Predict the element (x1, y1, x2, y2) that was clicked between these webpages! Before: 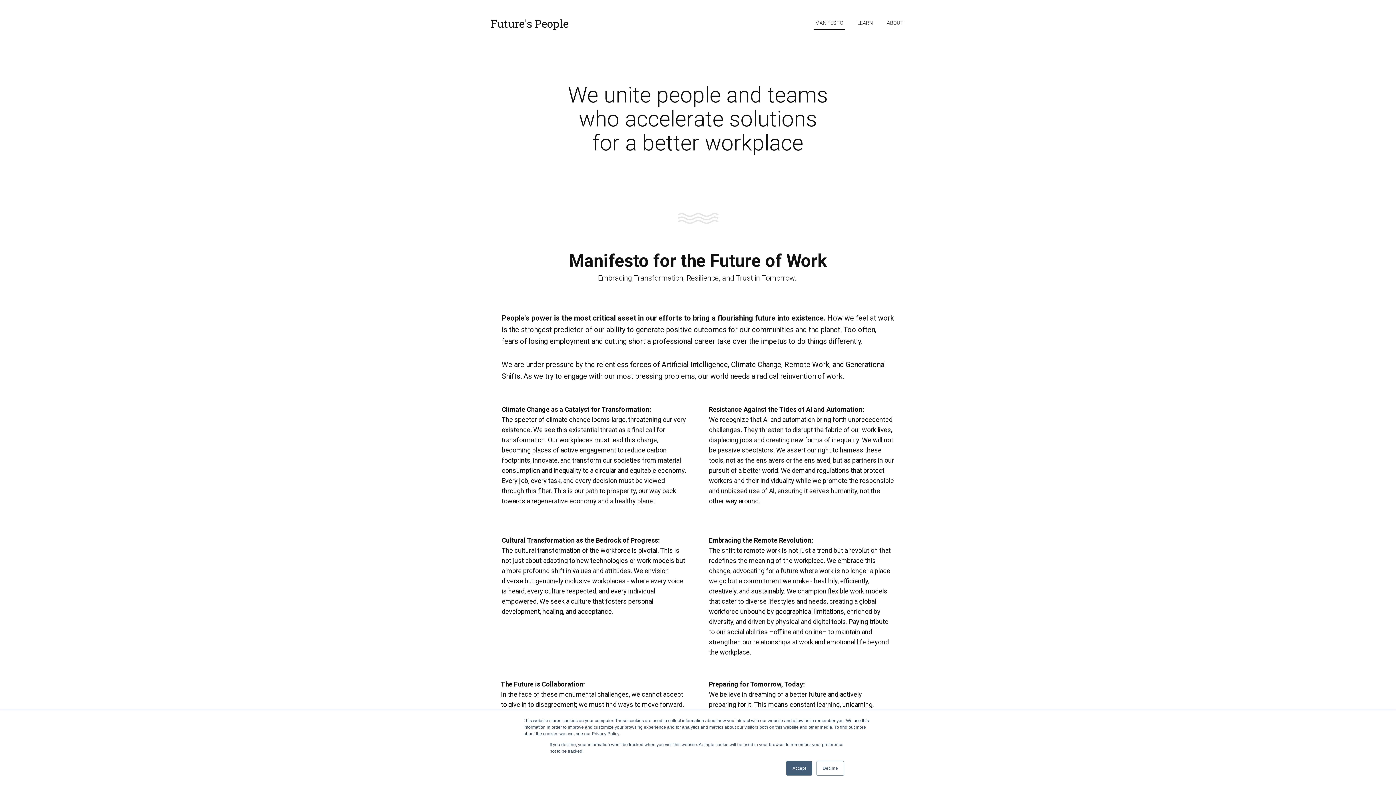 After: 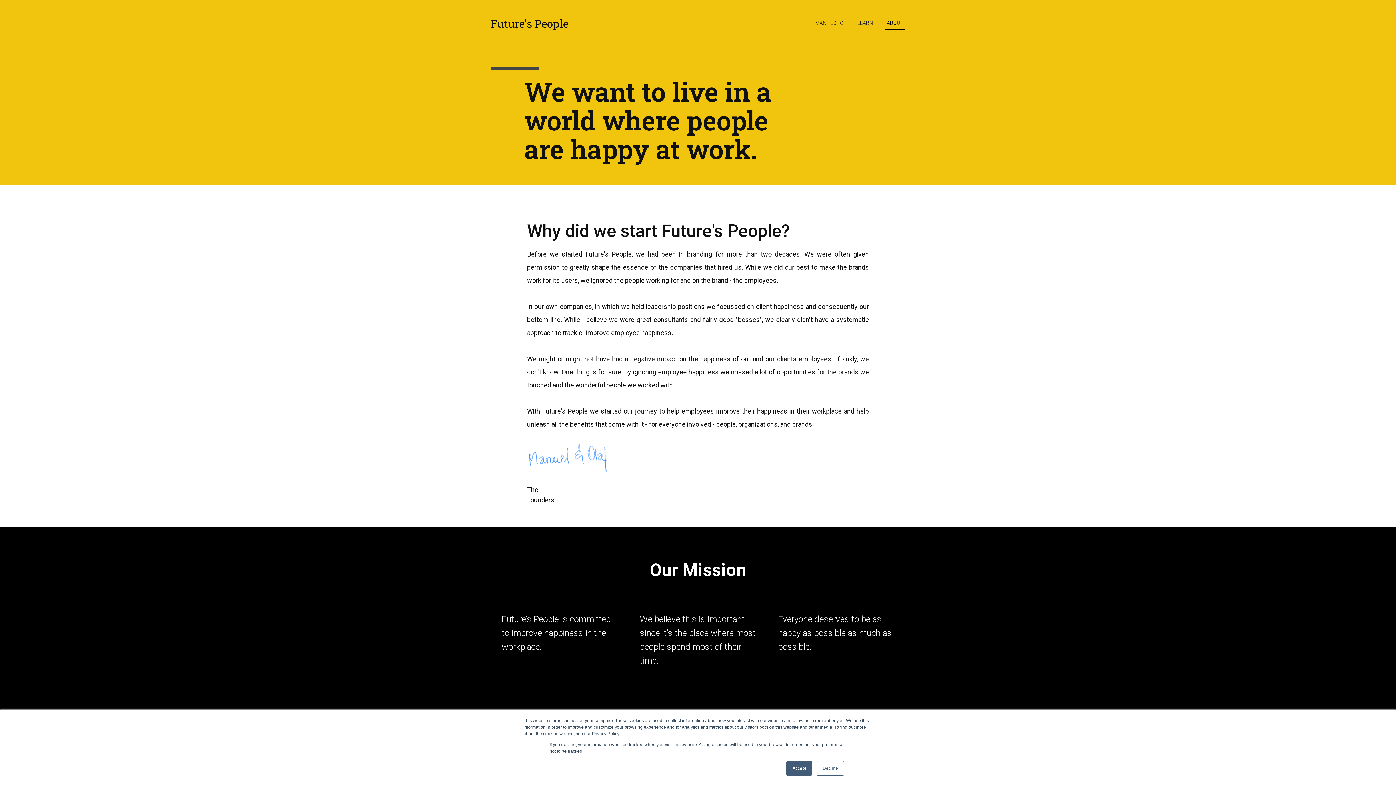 Action: label: ABOUT bbox: (885, 16, 905, 29)